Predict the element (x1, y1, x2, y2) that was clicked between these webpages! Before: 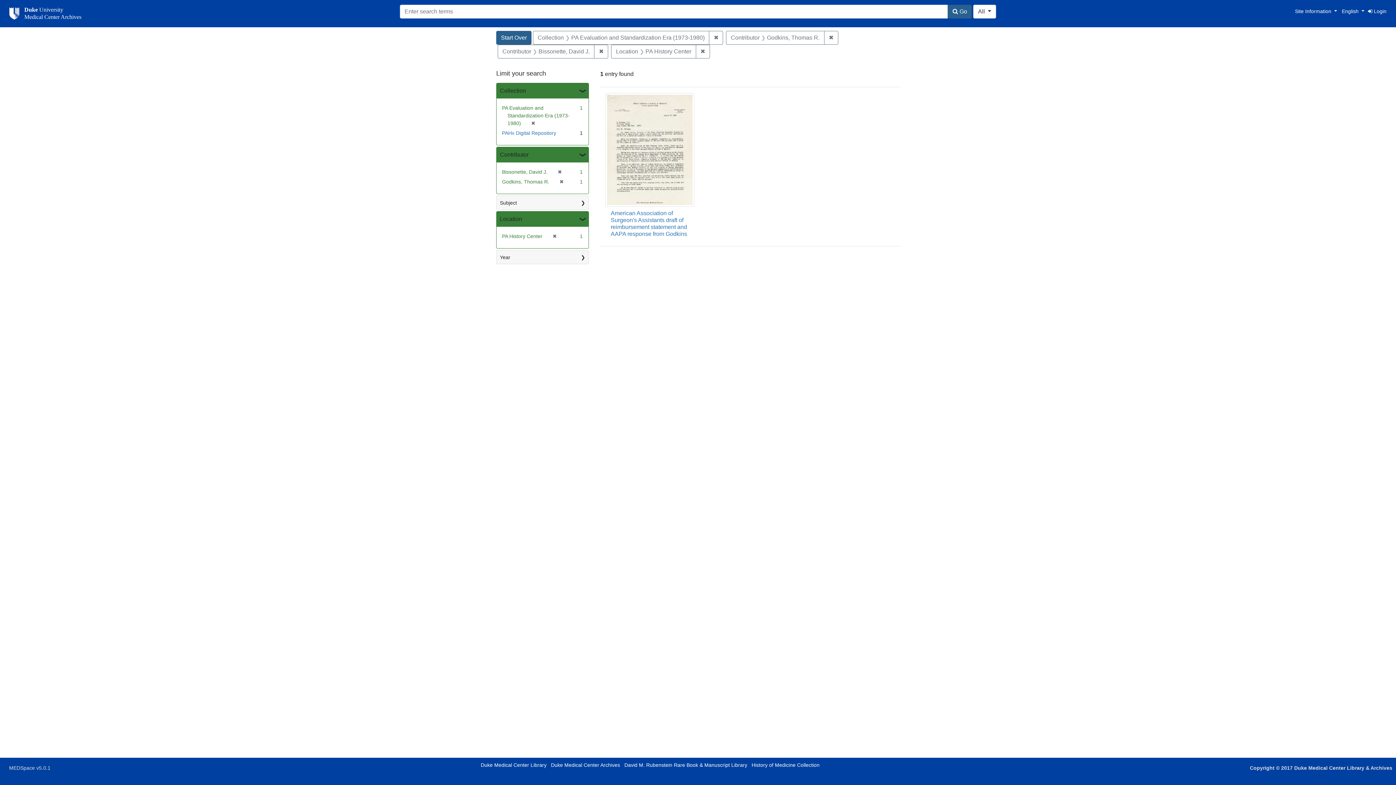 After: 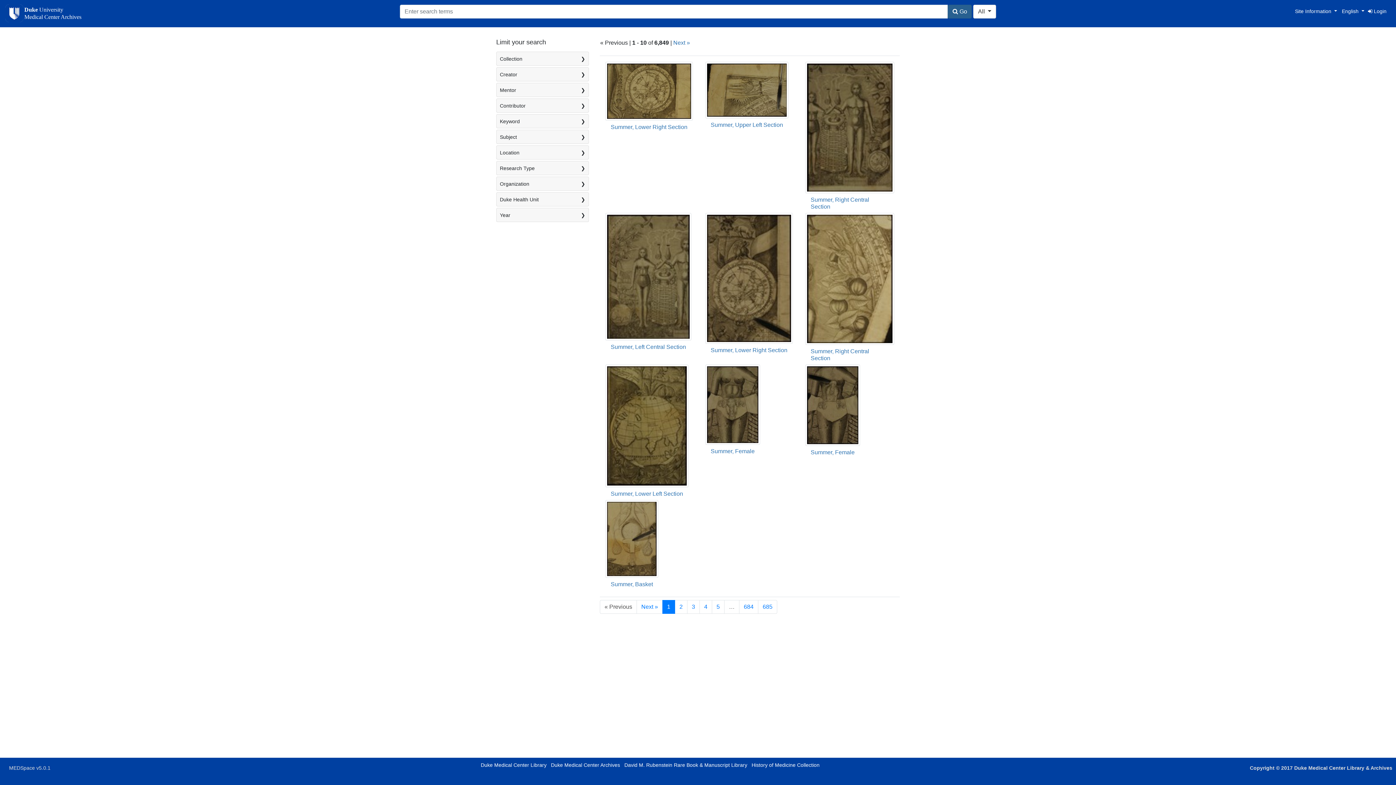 Action: label: Start Over bbox: (496, 30, 531, 44)